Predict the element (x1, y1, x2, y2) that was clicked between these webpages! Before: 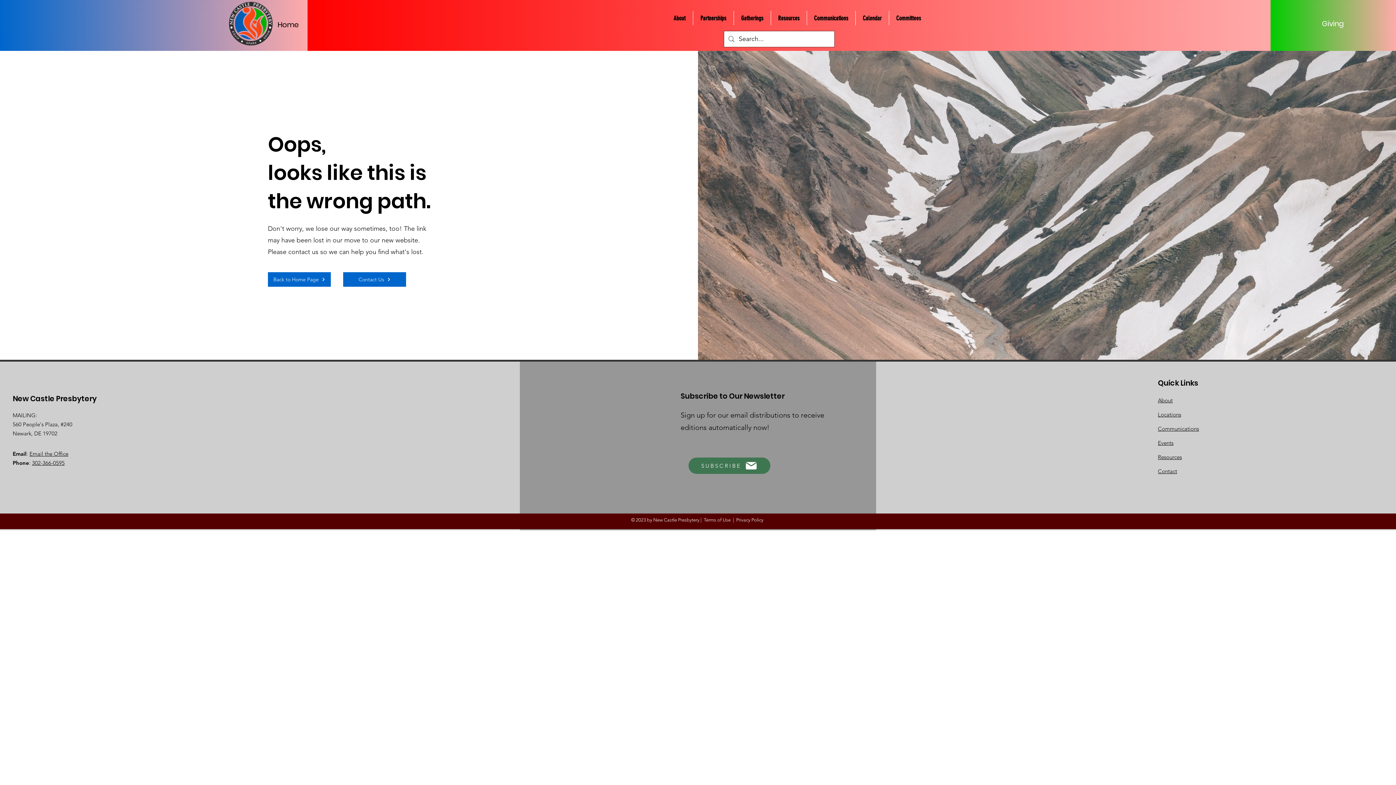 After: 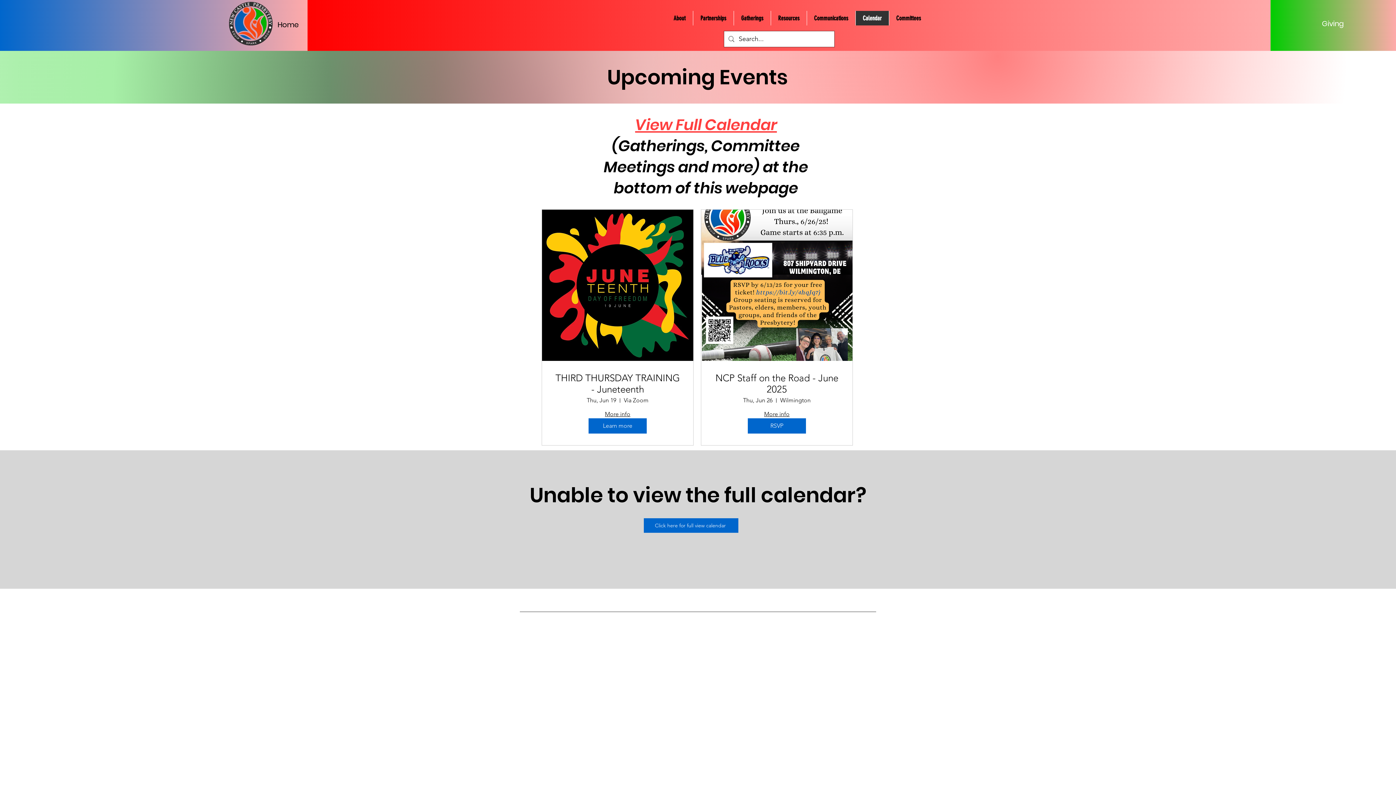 Action: label: Events bbox: (1158, 439, 1173, 446)